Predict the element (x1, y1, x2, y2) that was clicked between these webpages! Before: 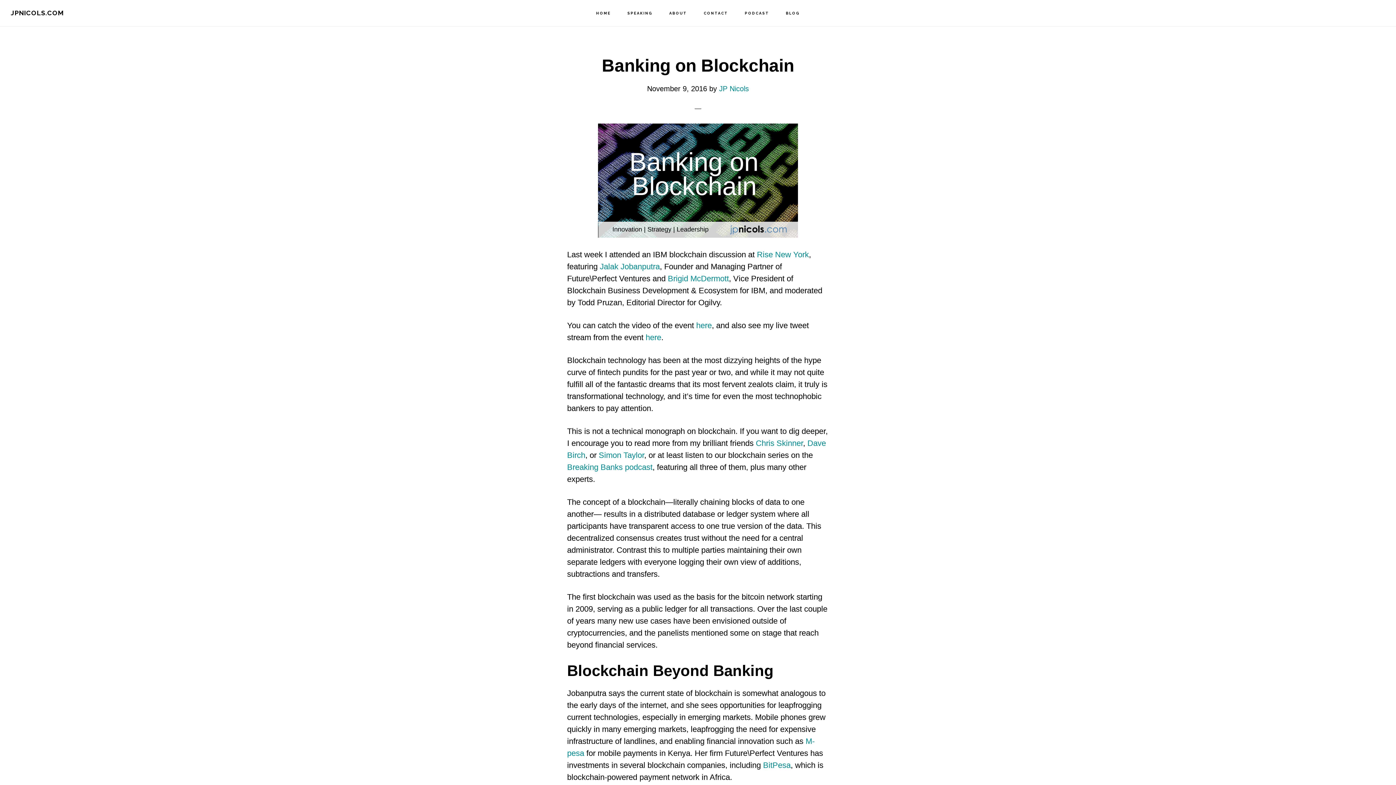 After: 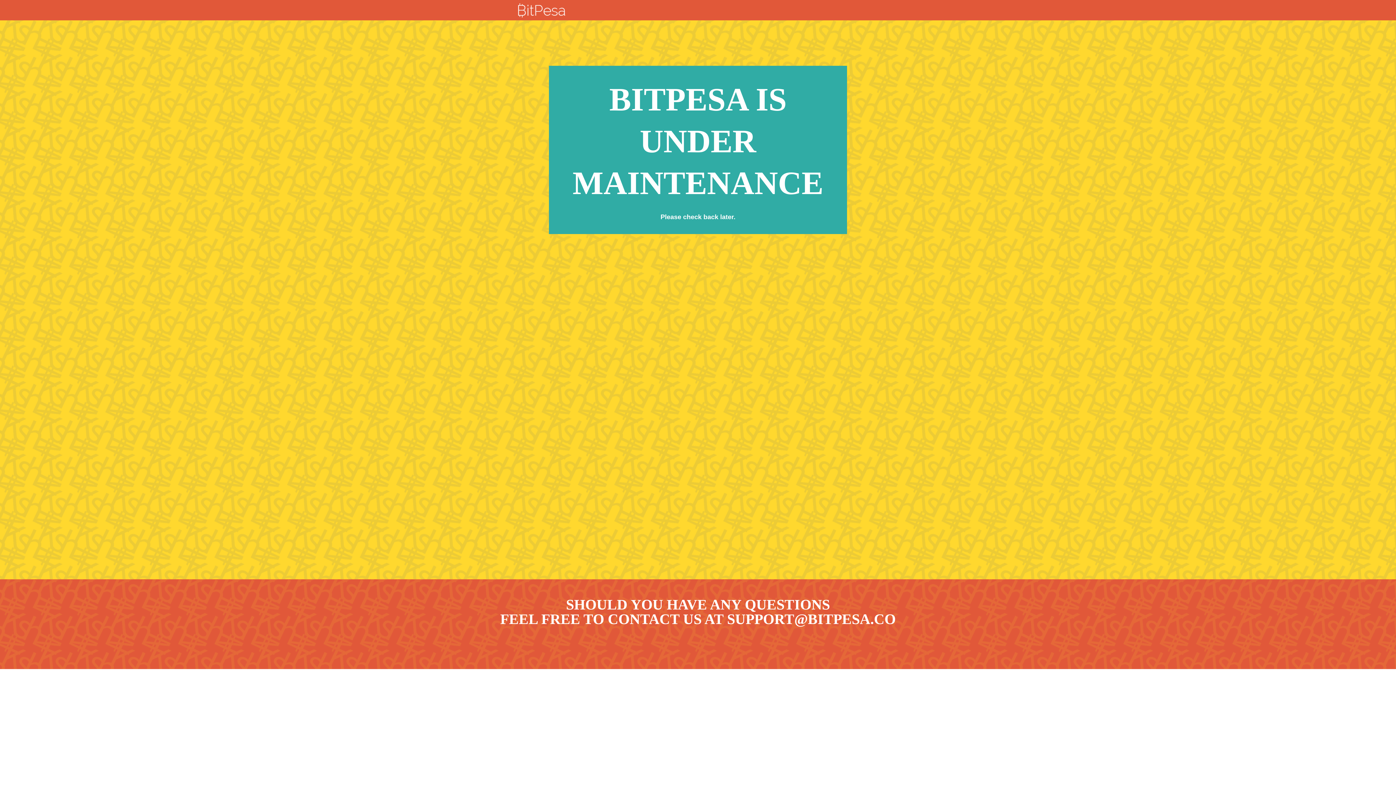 Action: bbox: (763, 761, 790, 770) label: BitPesa